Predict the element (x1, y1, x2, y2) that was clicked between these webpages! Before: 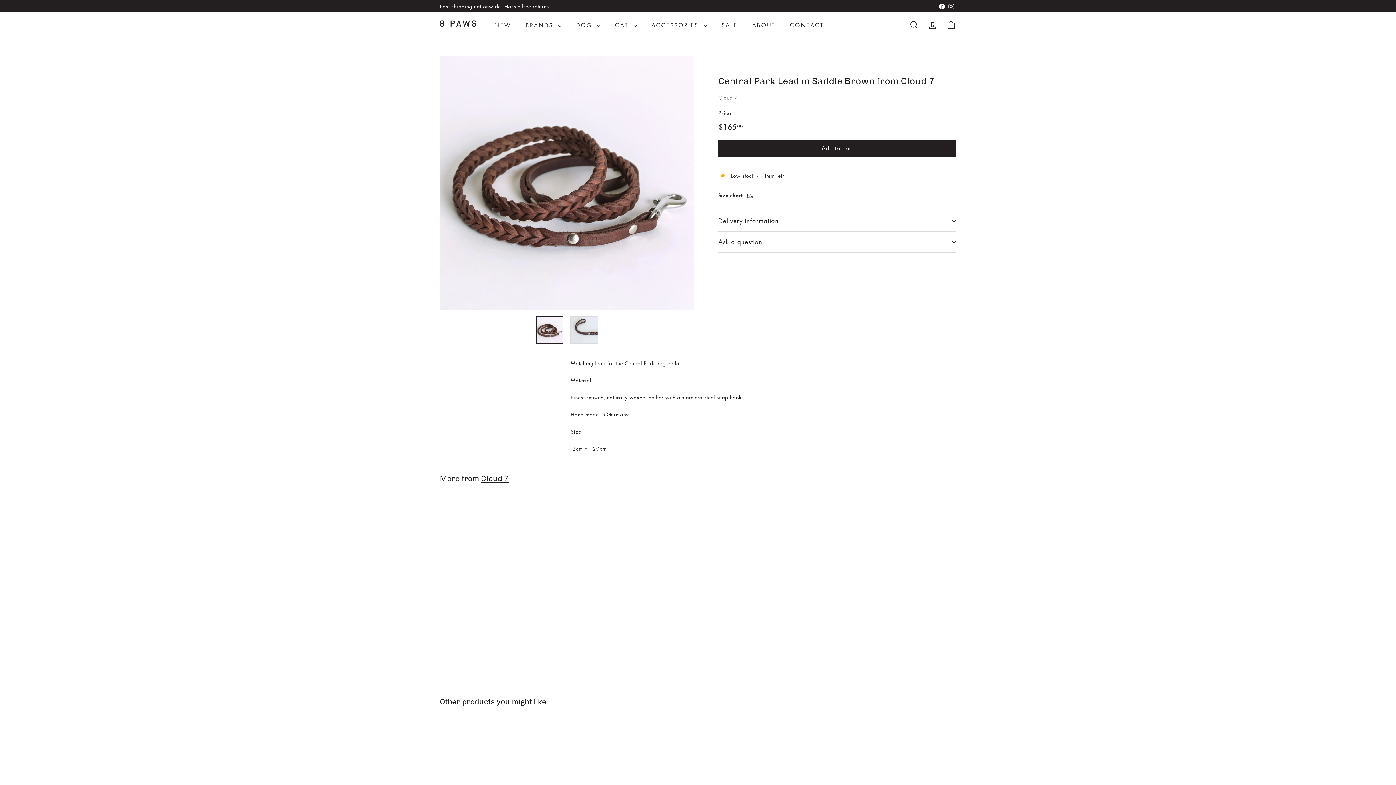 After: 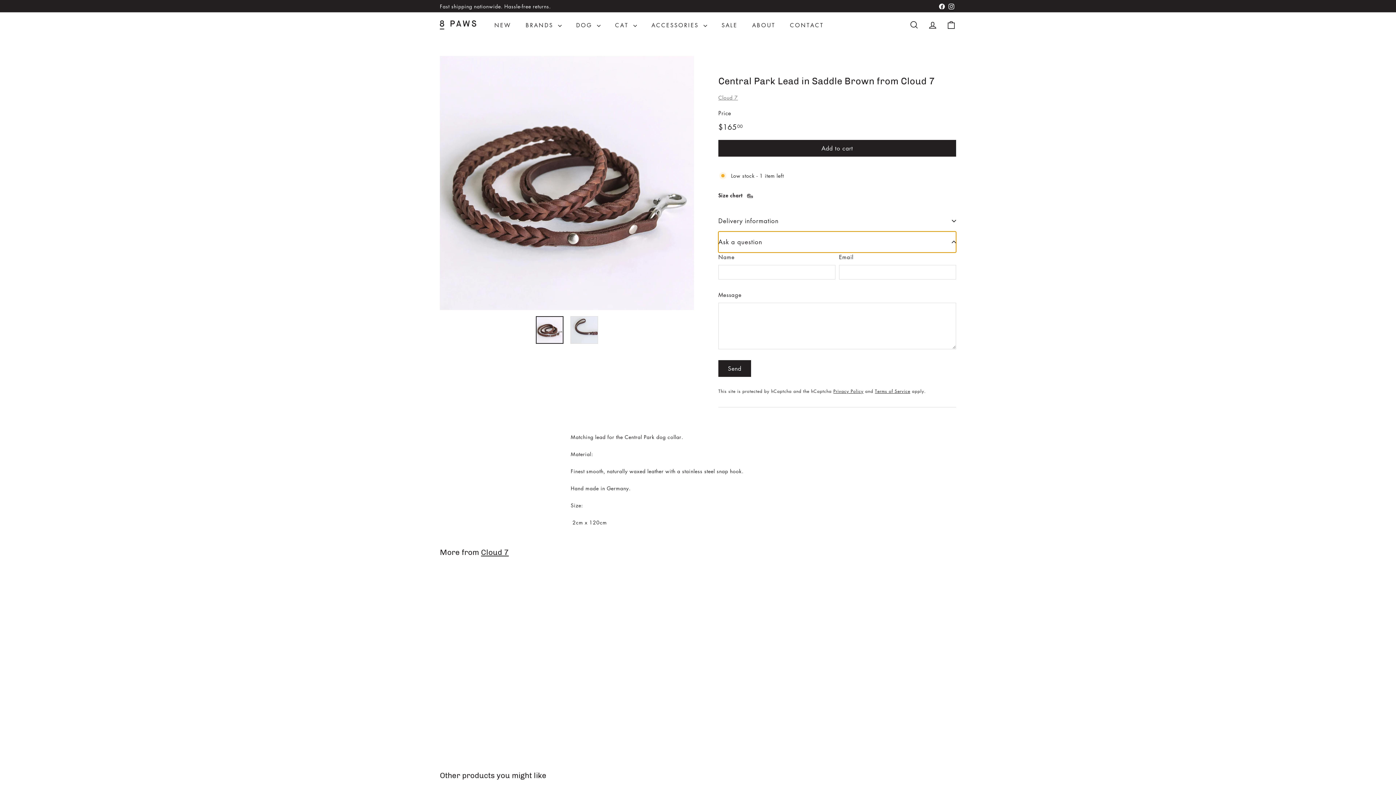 Action: label: Ask a question bbox: (718, 231, 956, 252)